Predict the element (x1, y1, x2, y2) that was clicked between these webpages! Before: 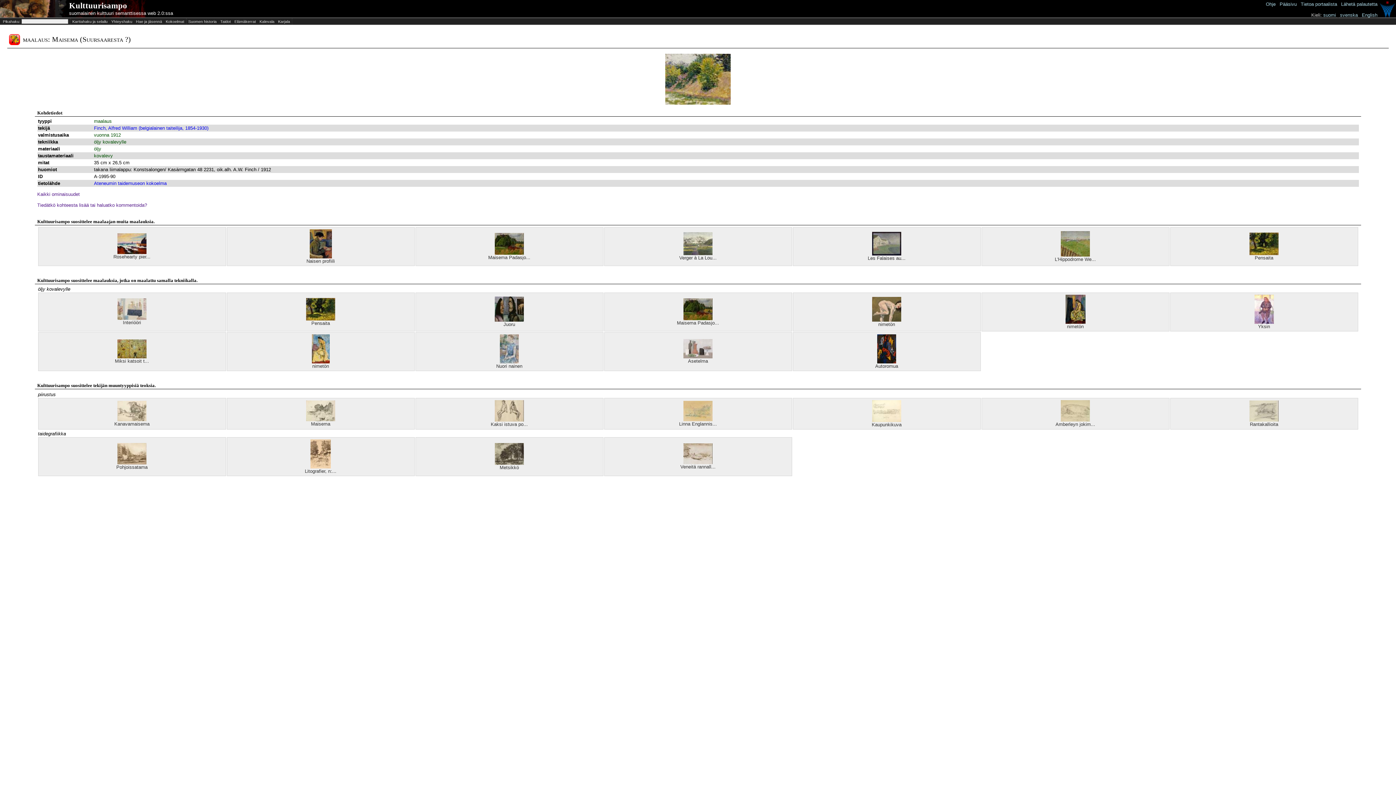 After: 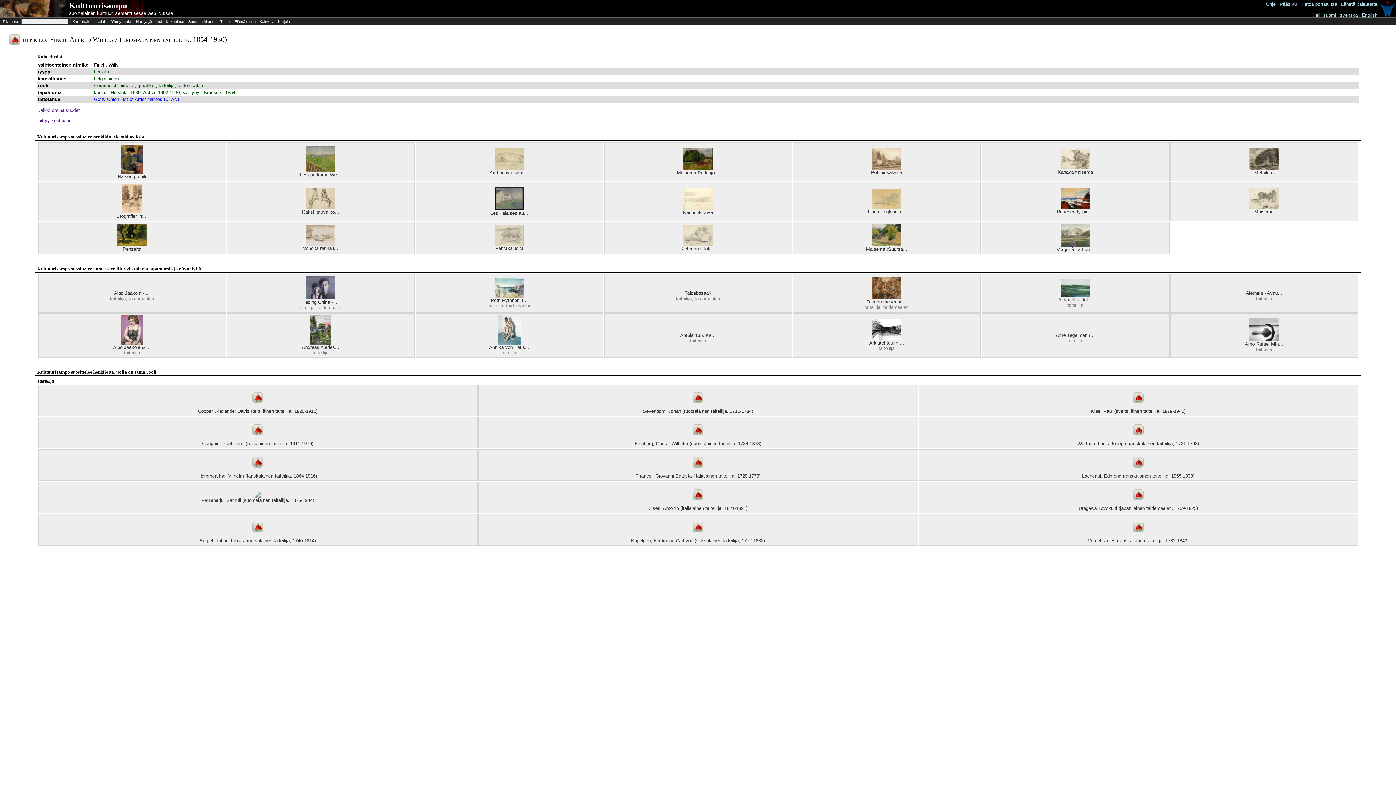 Action: bbox: (94, 125, 208, 130) label: Finch, Alfred William (belgialainen taiteilija, 1854-1930)